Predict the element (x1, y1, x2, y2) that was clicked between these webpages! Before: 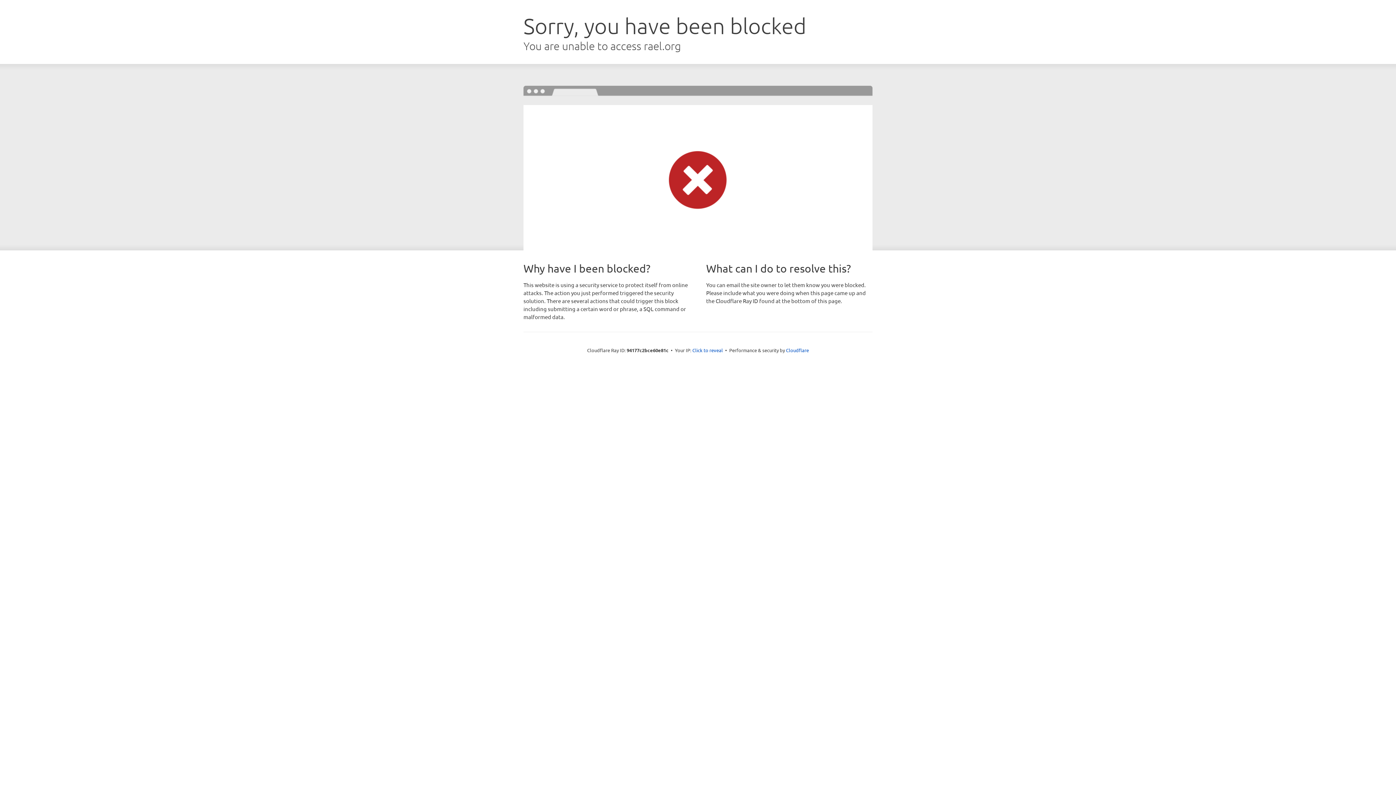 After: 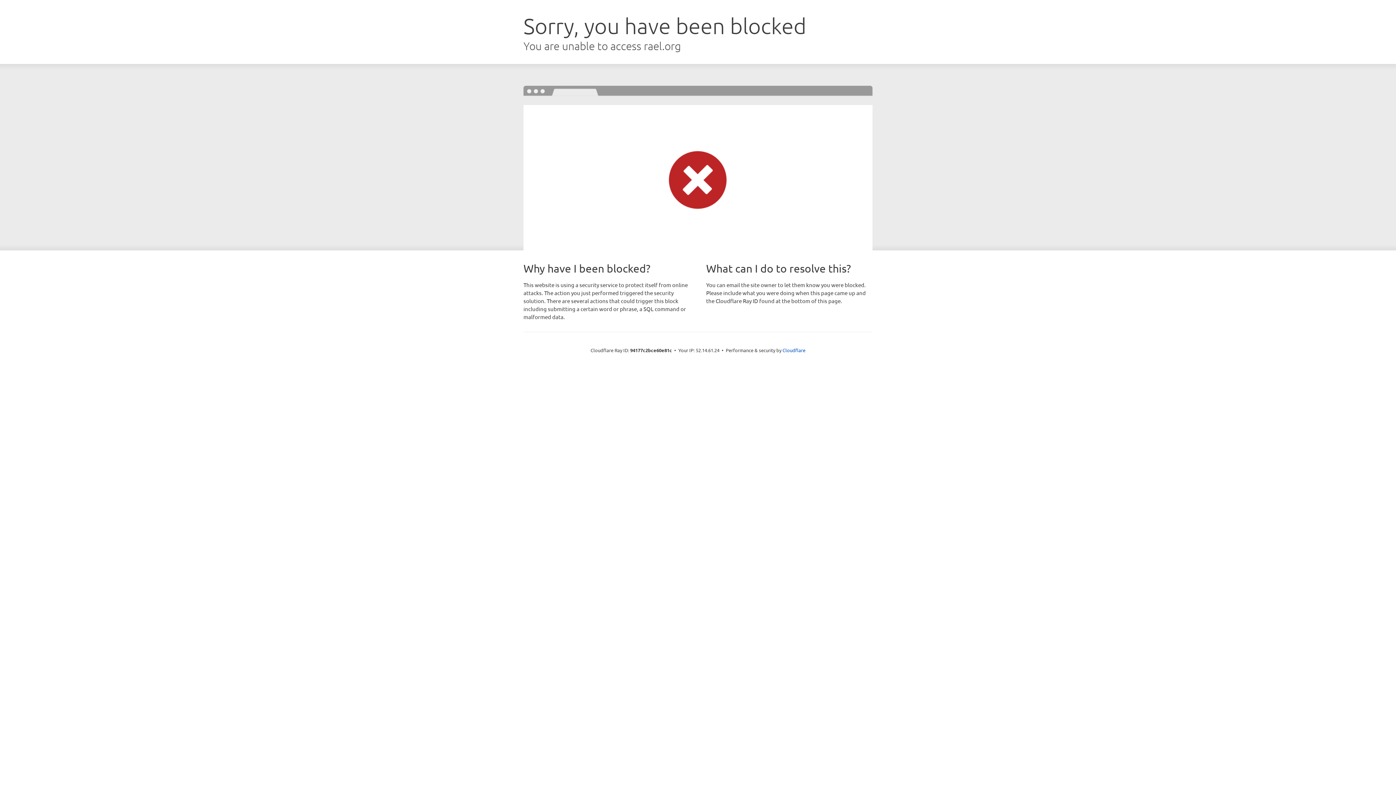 Action: bbox: (692, 346, 723, 353) label: Click to reveal